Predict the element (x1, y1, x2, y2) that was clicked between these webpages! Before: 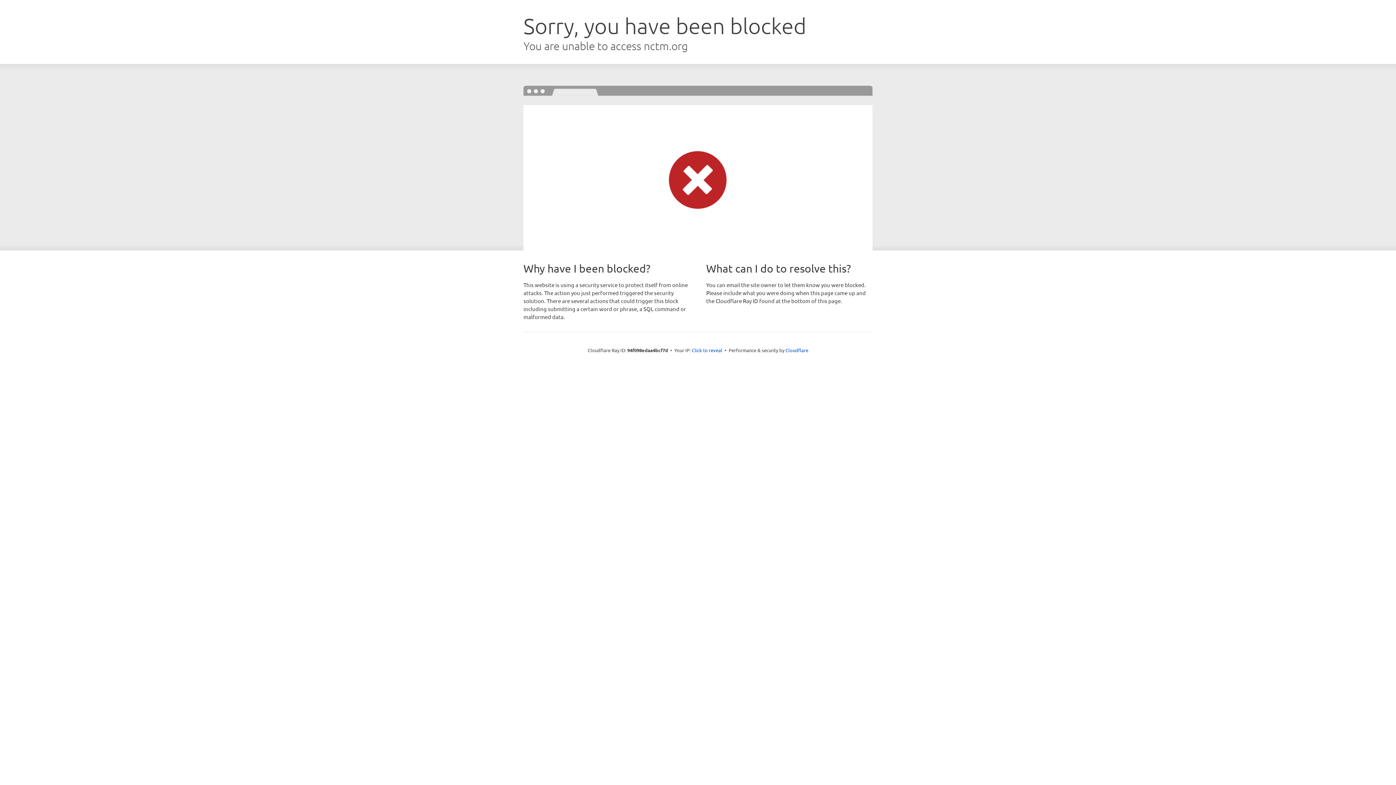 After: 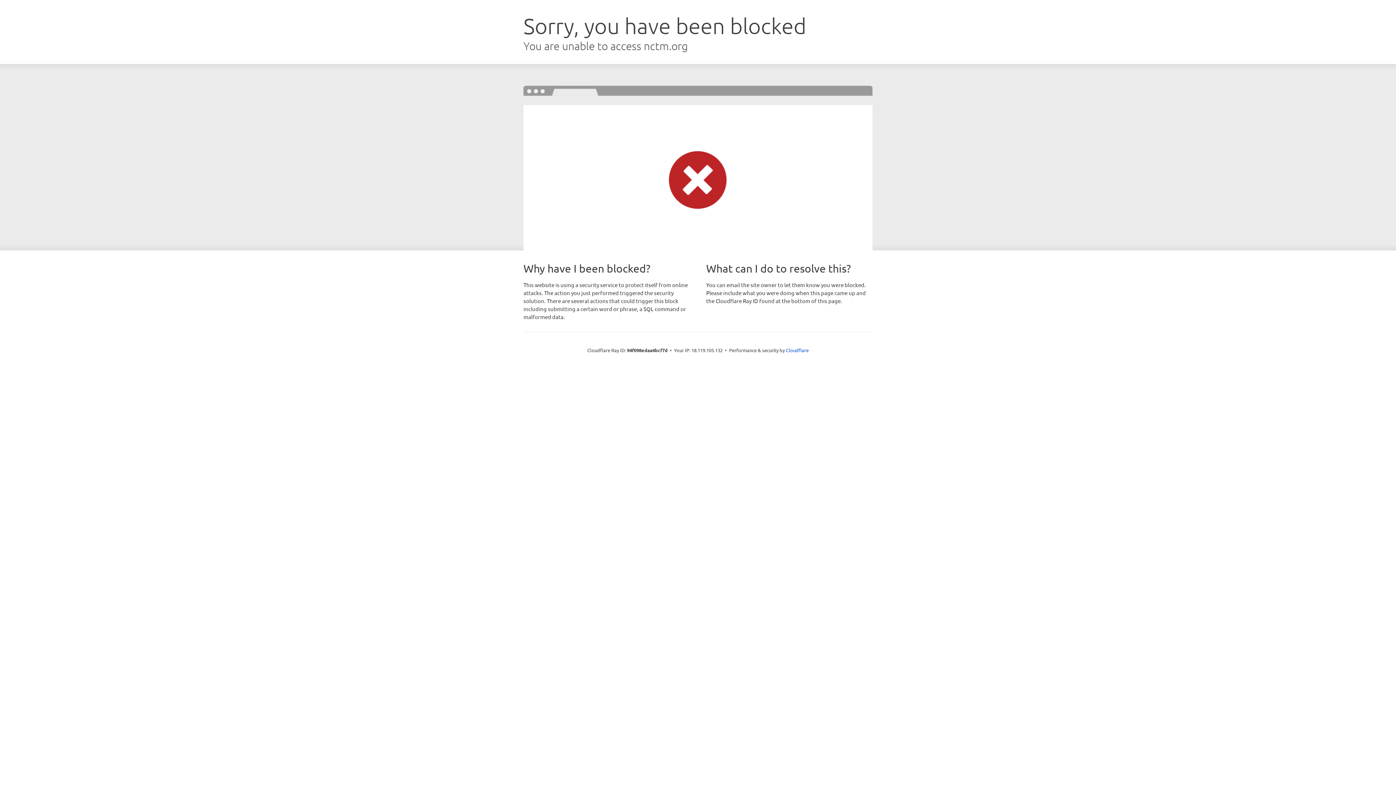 Action: bbox: (692, 346, 722, 353) label: Click to reveal